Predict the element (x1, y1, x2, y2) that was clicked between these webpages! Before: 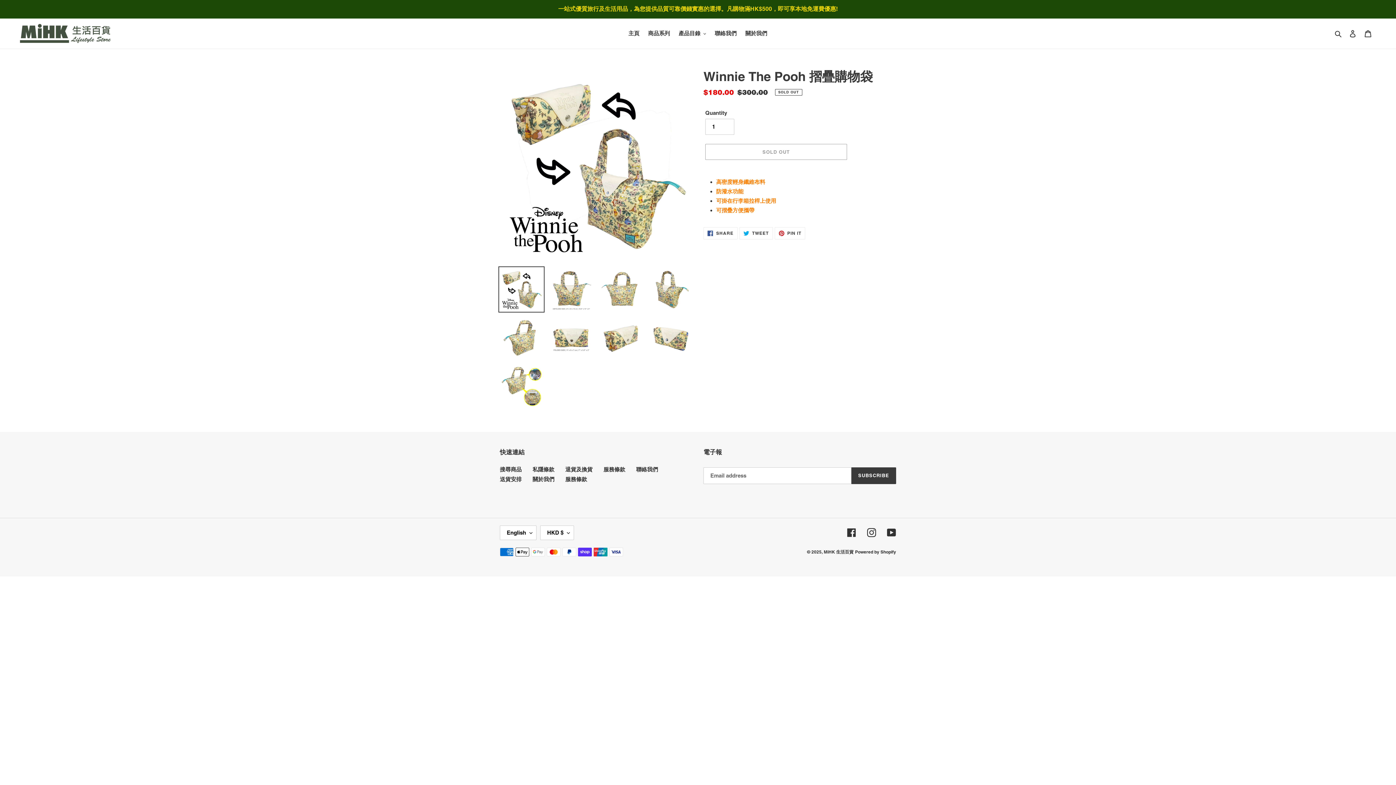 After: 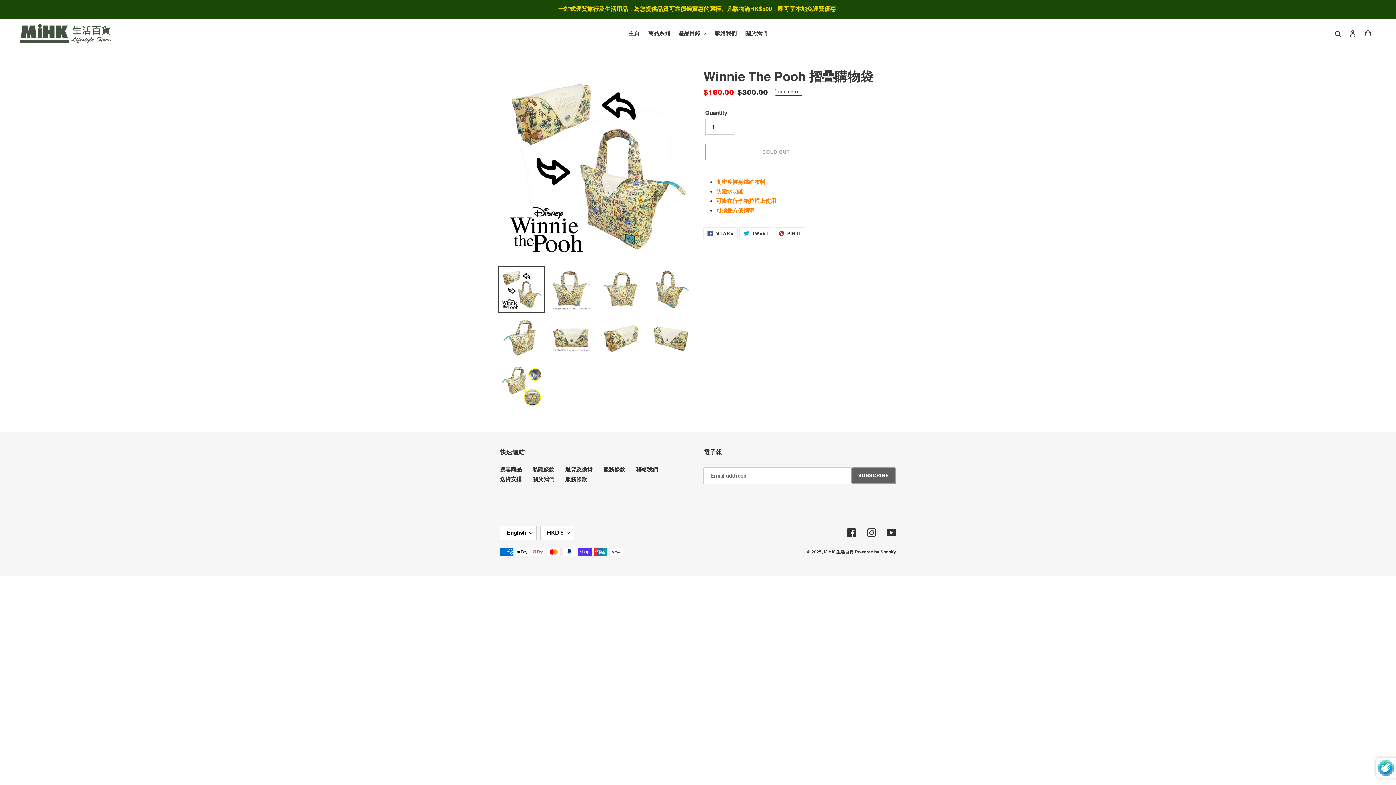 Action: bbox: (851, 467, 896, 484) label: SUBSCRIBE